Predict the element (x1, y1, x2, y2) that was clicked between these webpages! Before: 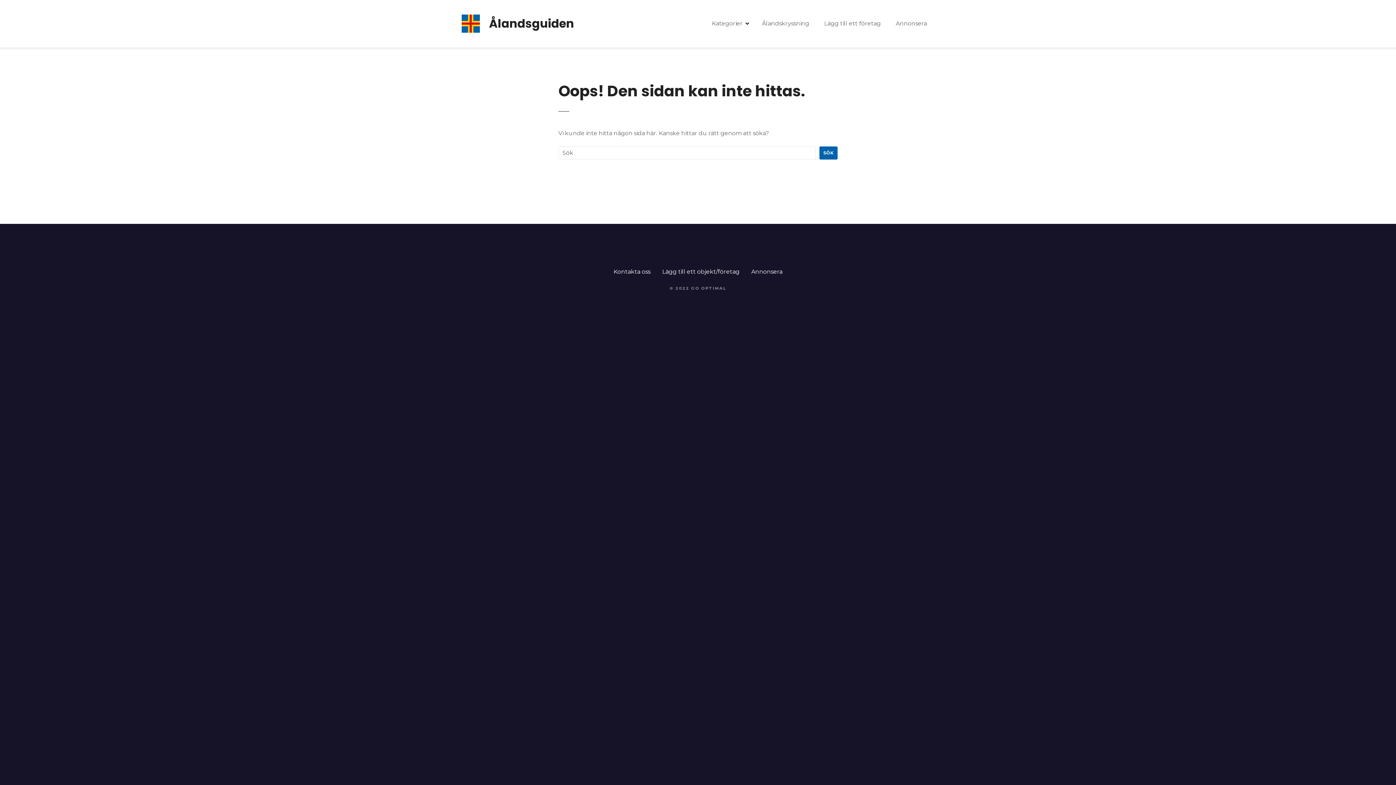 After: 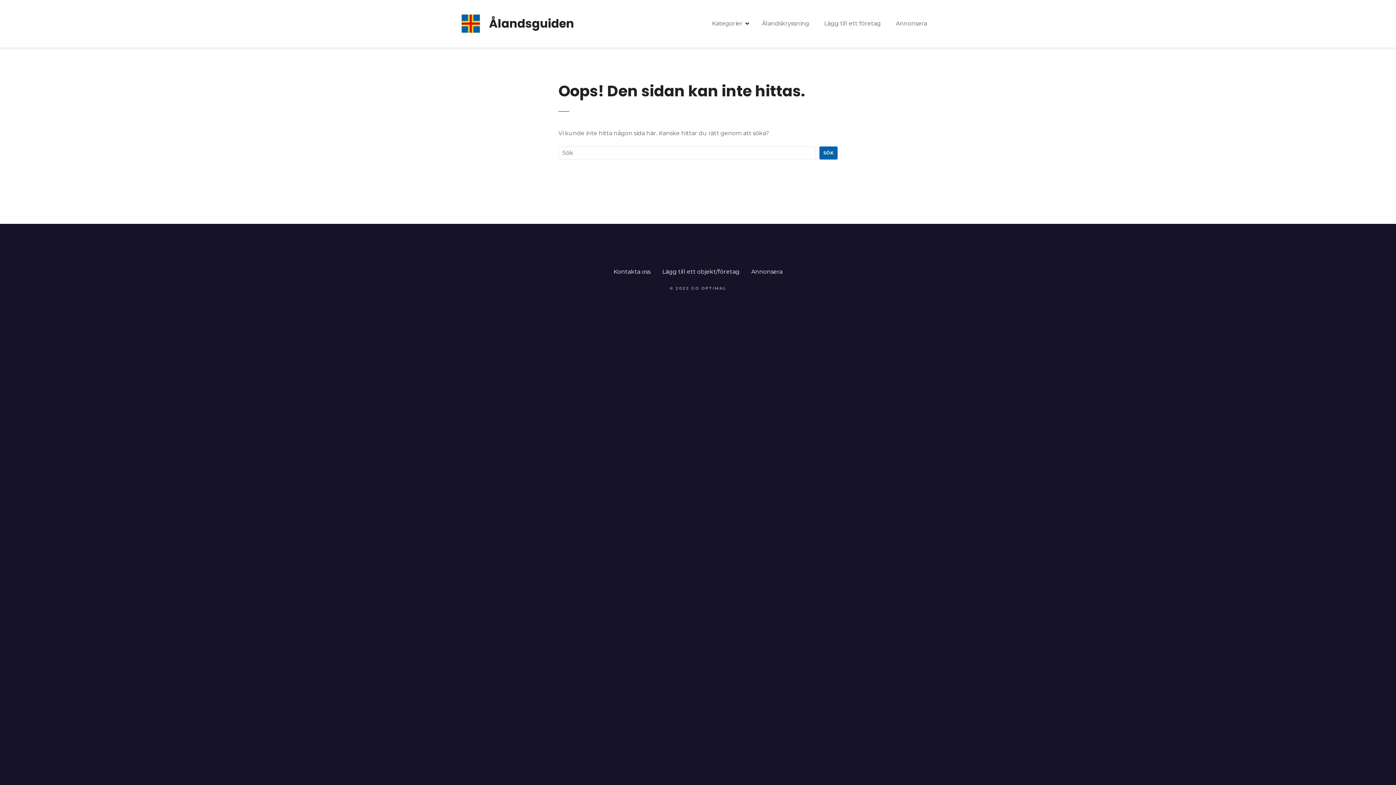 Action: bbox: (819, 146, 837, 159) label: Sök